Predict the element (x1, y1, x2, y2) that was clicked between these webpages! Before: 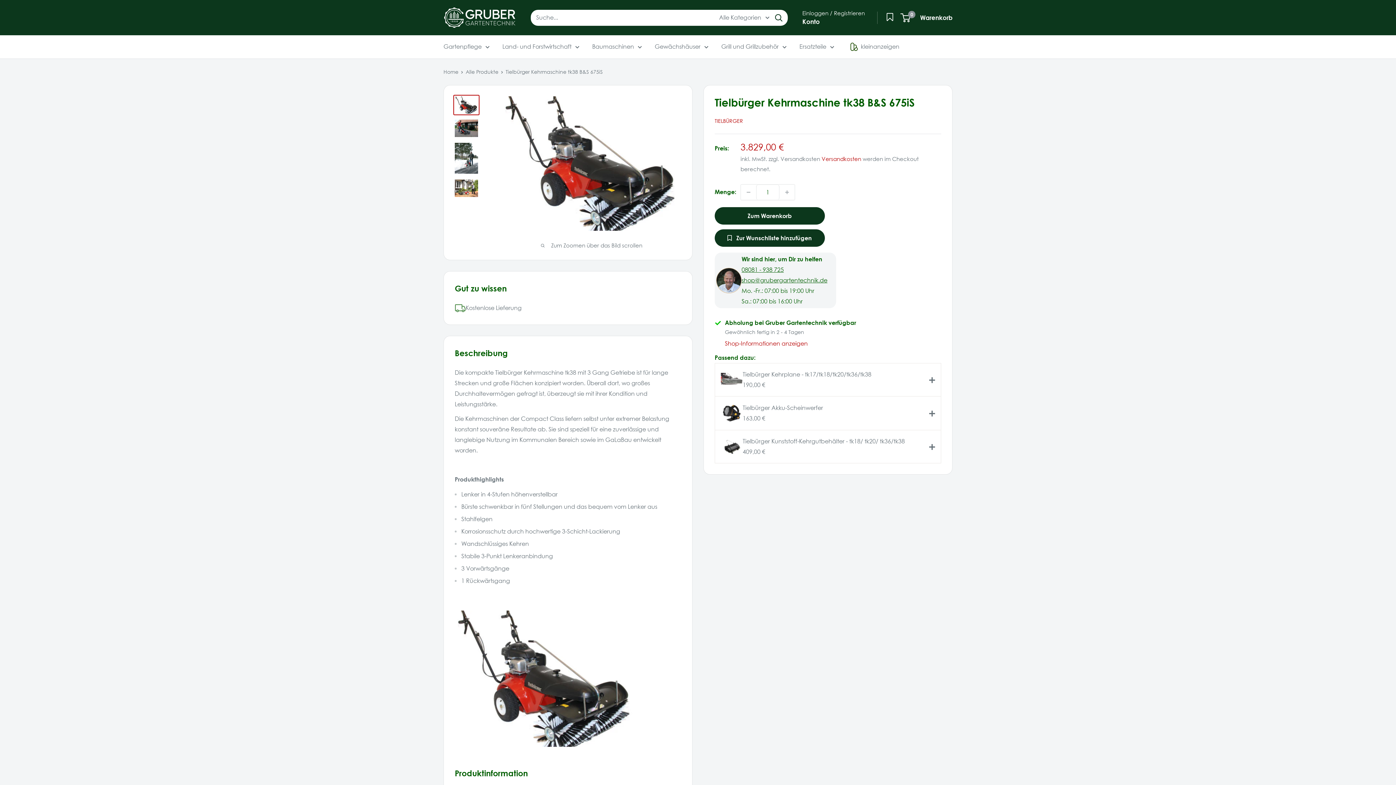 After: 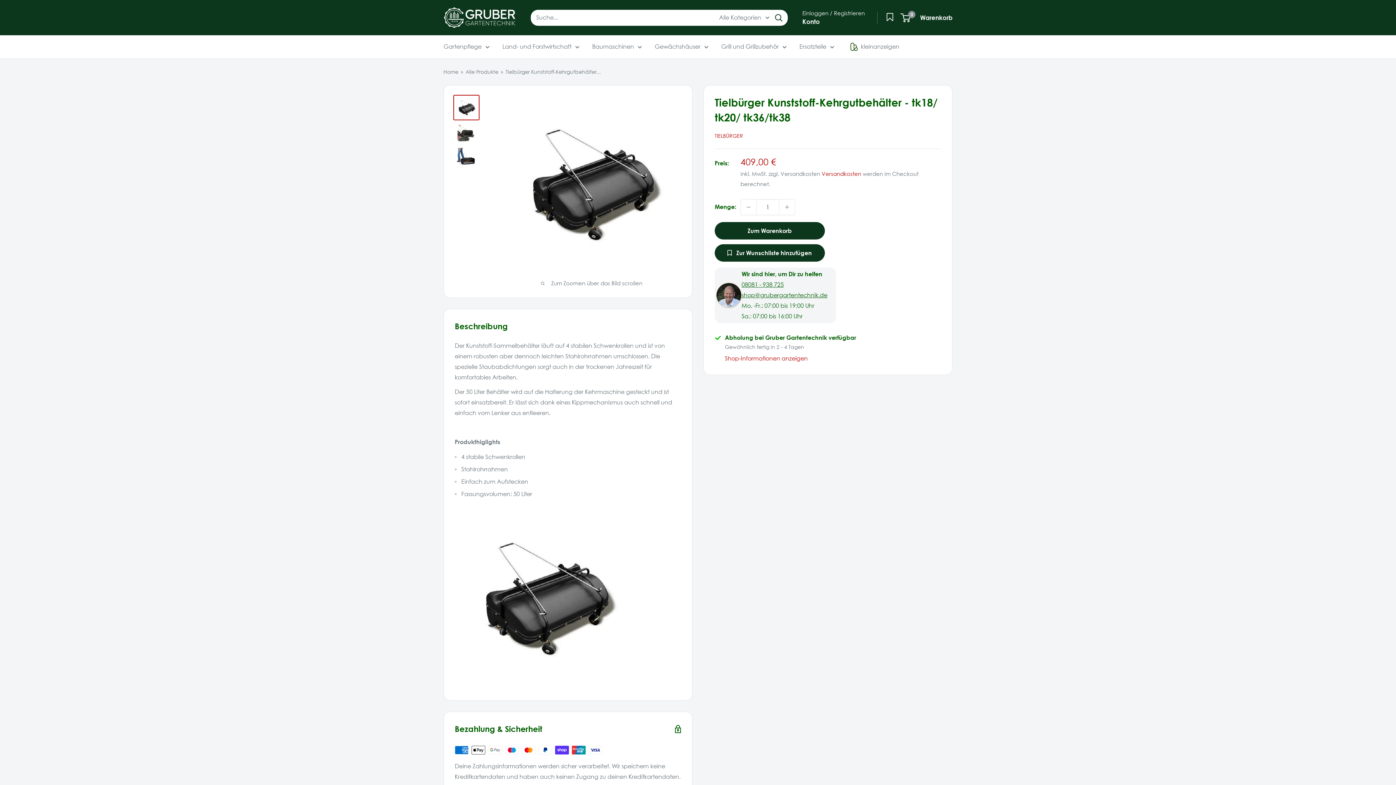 Action: label: Tielbürger Kunststoff-Kehrgutbehälter - tk18/ tk20/ tk36/tk38 bbox: (742, 437, 905, 445)